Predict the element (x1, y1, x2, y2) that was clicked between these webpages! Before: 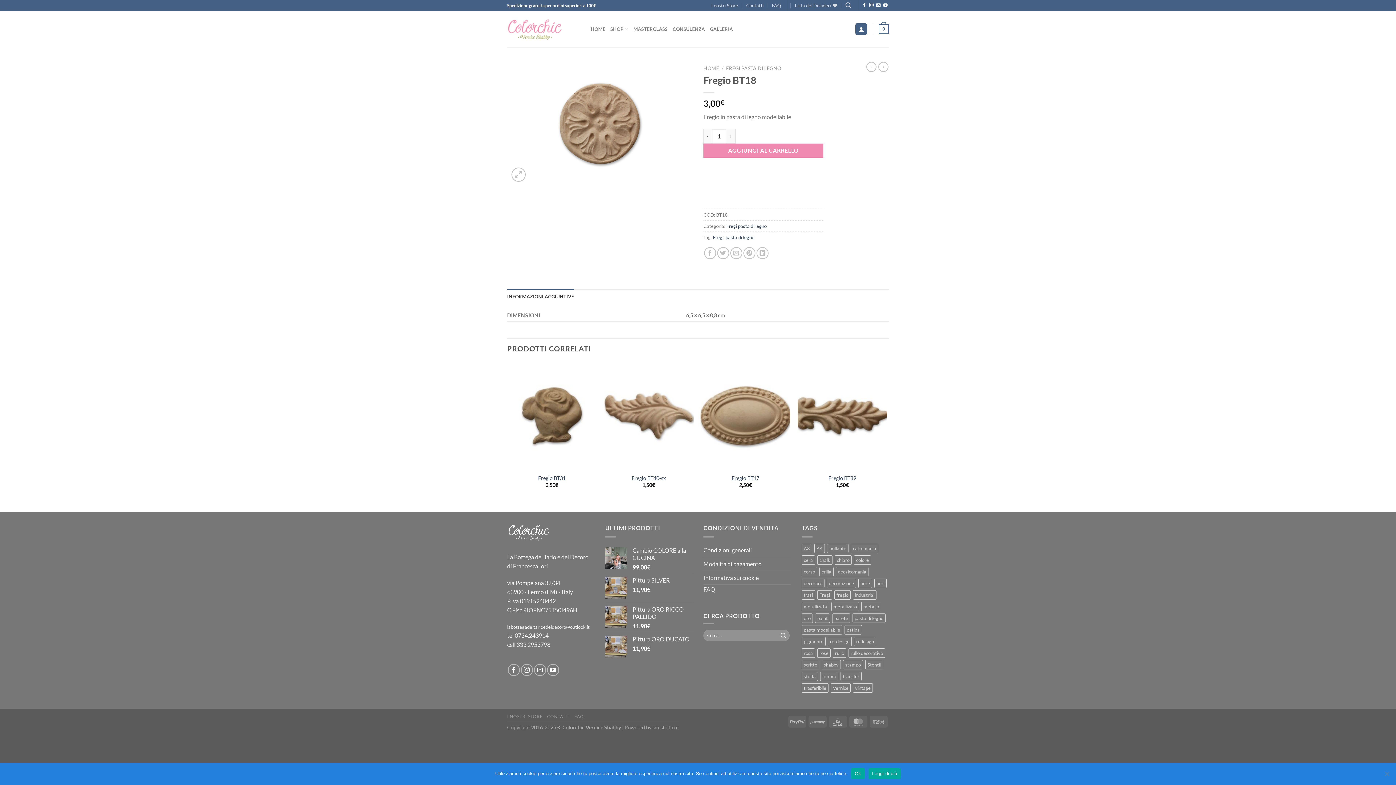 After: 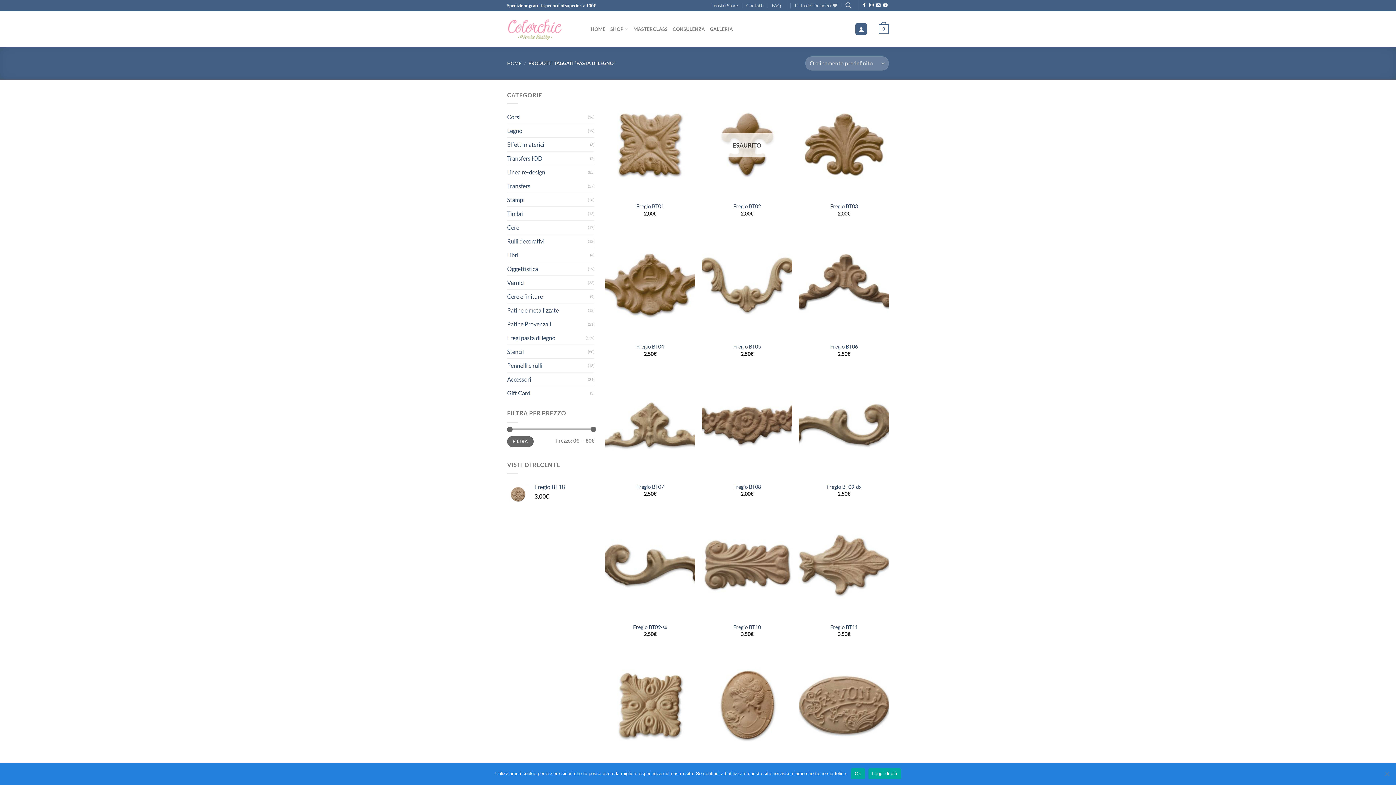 Action: bbox: (725, 234, 754, 240) label: pasta di legno